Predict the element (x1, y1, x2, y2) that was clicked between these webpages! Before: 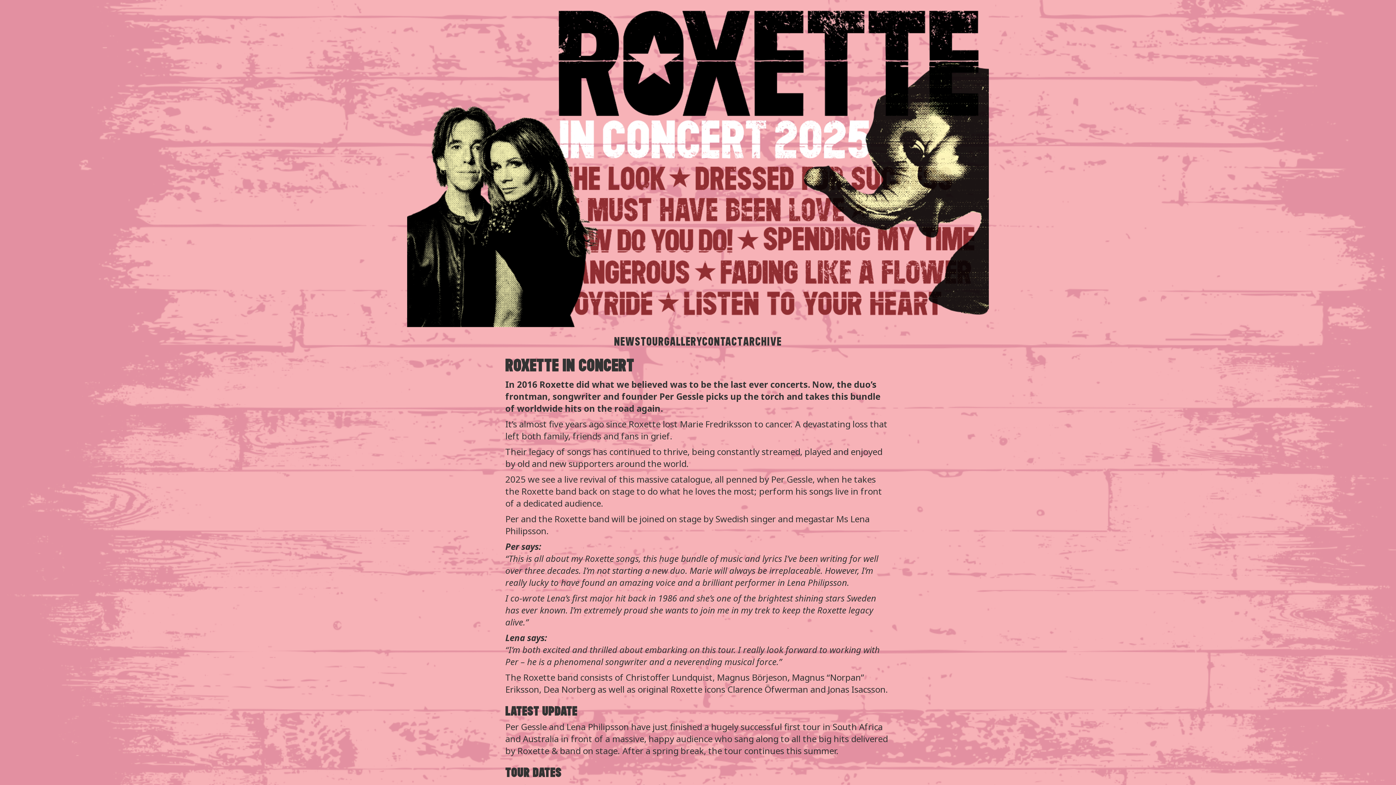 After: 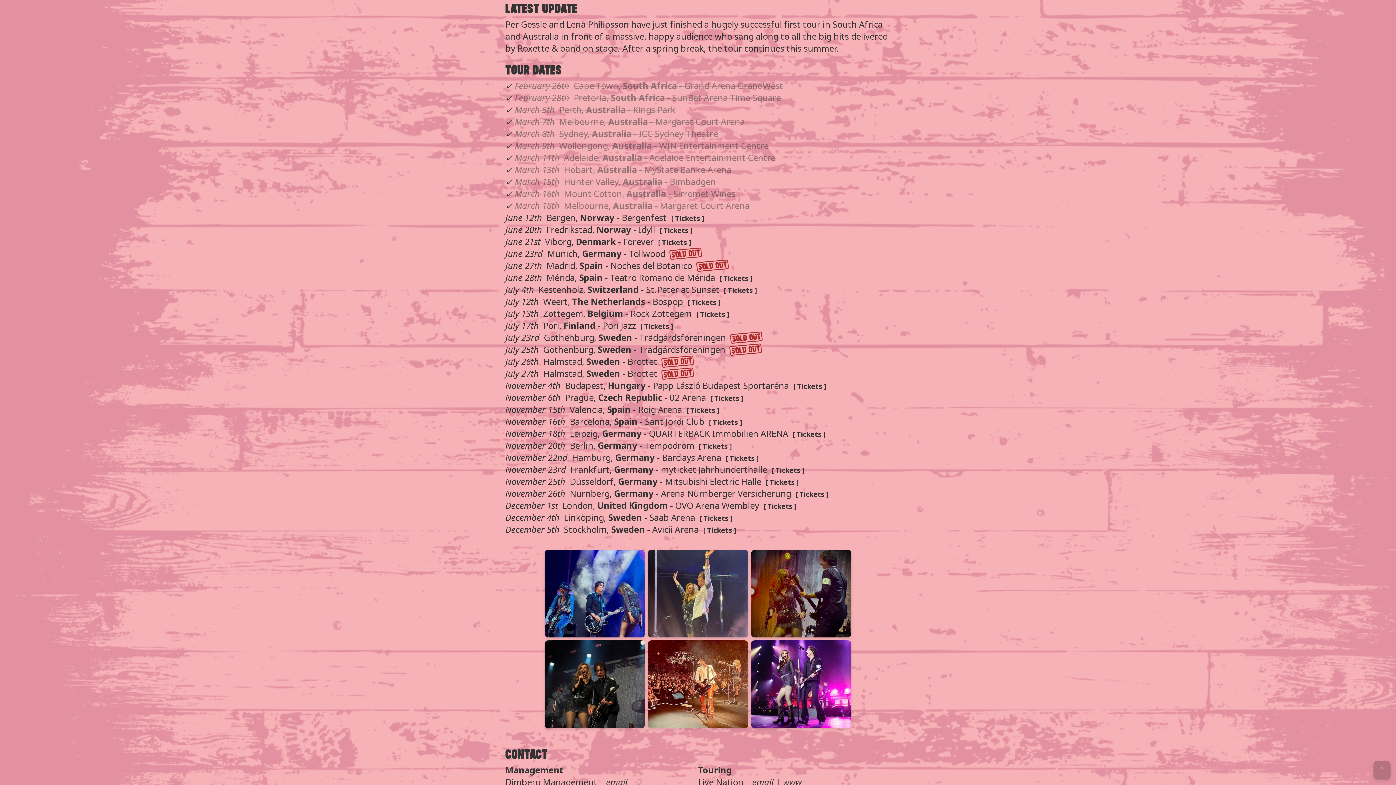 Action: bbox: (614, 333, 641, 350) label: NEWS